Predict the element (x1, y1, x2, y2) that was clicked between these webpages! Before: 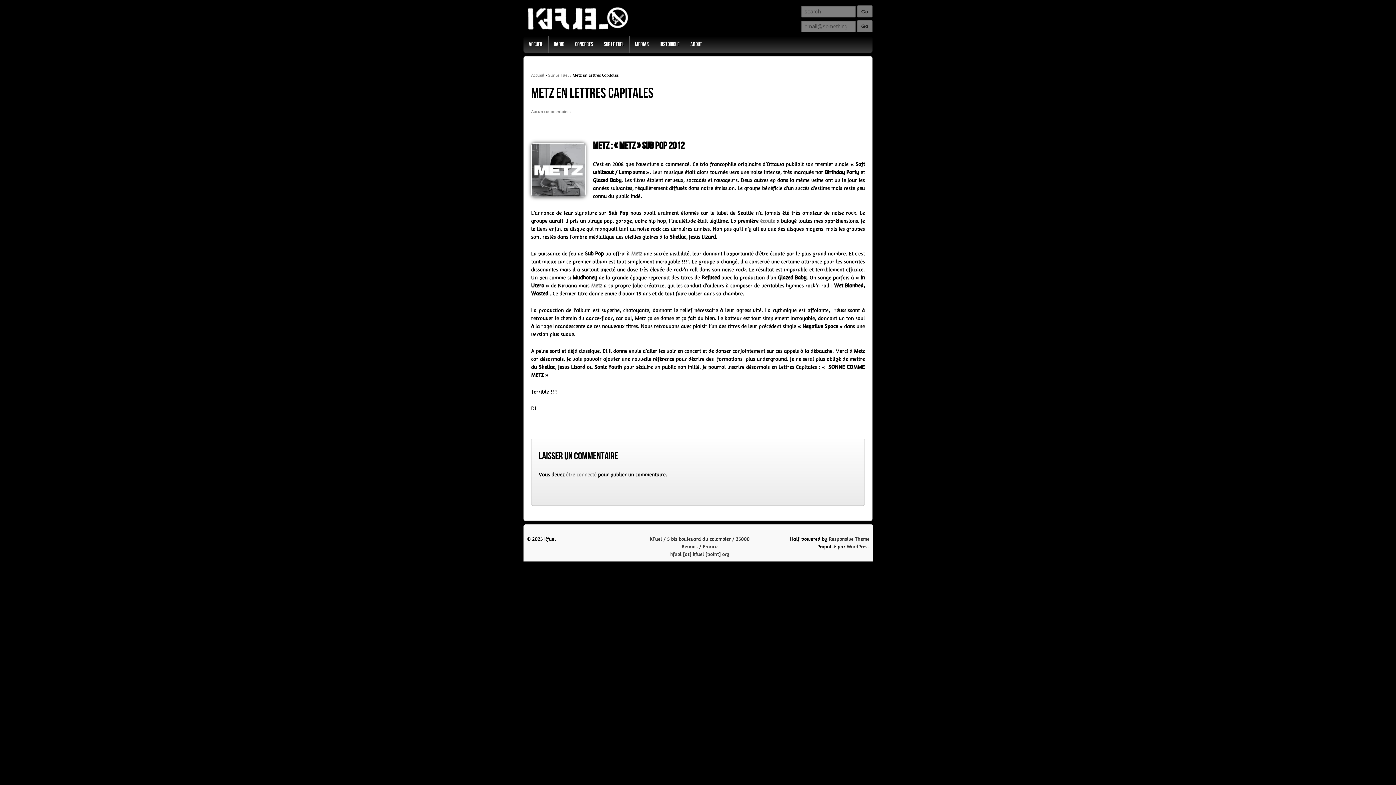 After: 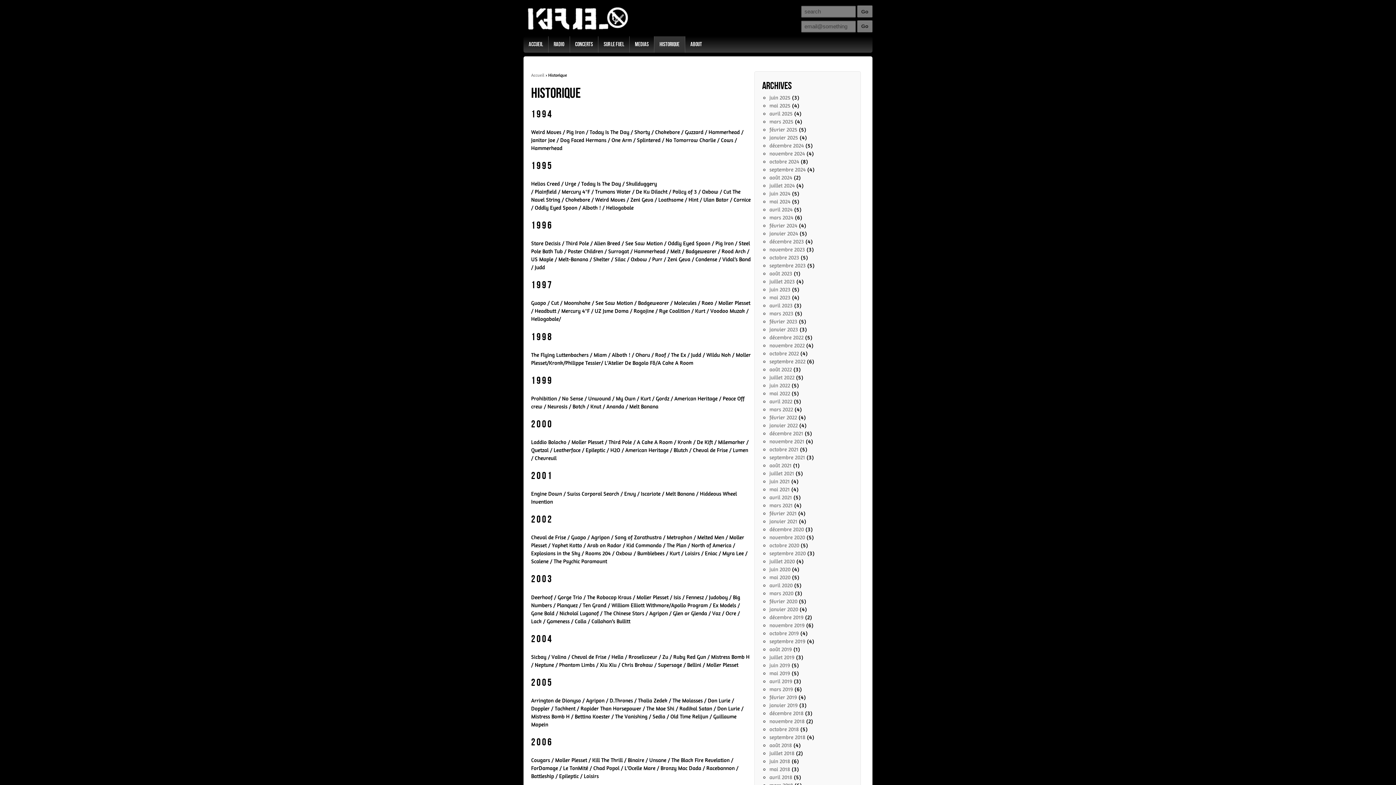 Action: bbox: (654, 36, 684, 52) label: Historique